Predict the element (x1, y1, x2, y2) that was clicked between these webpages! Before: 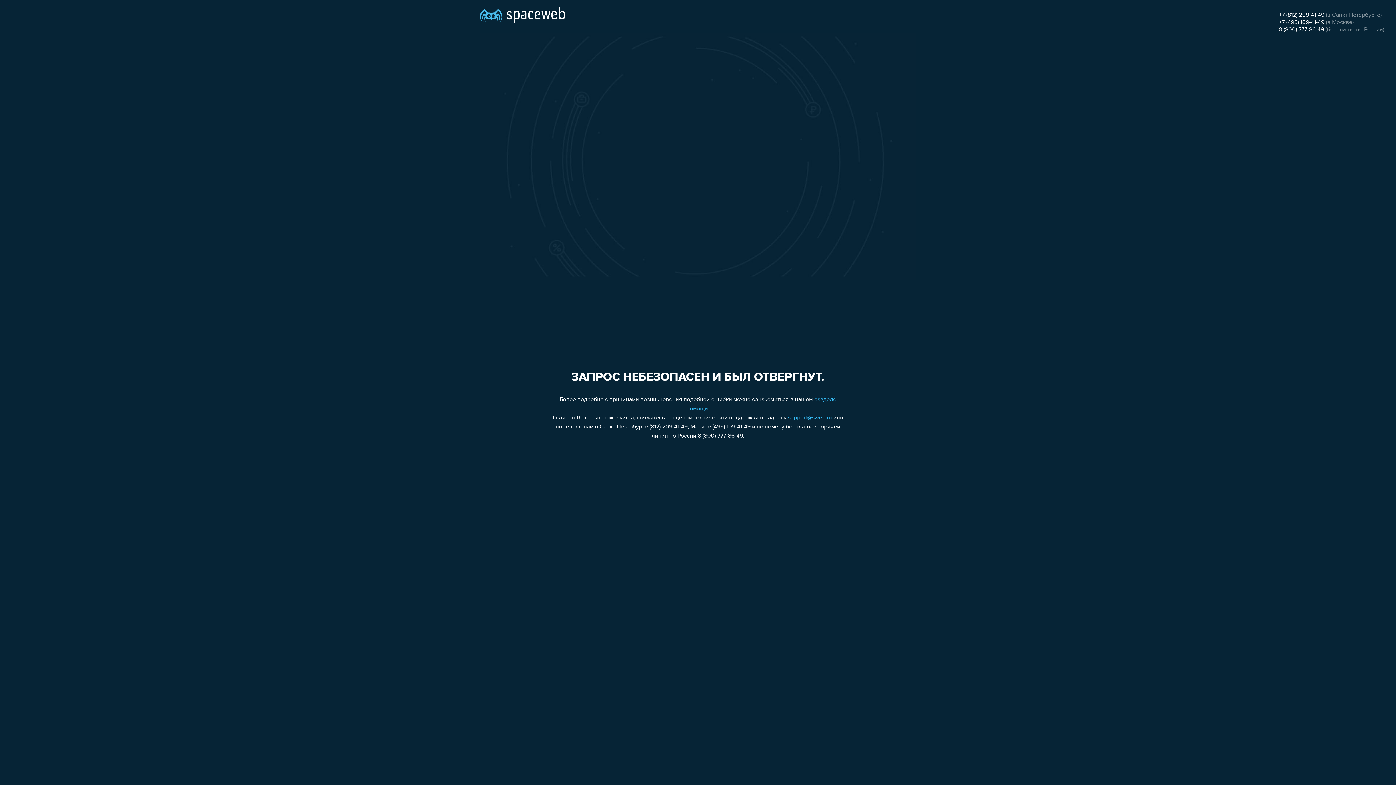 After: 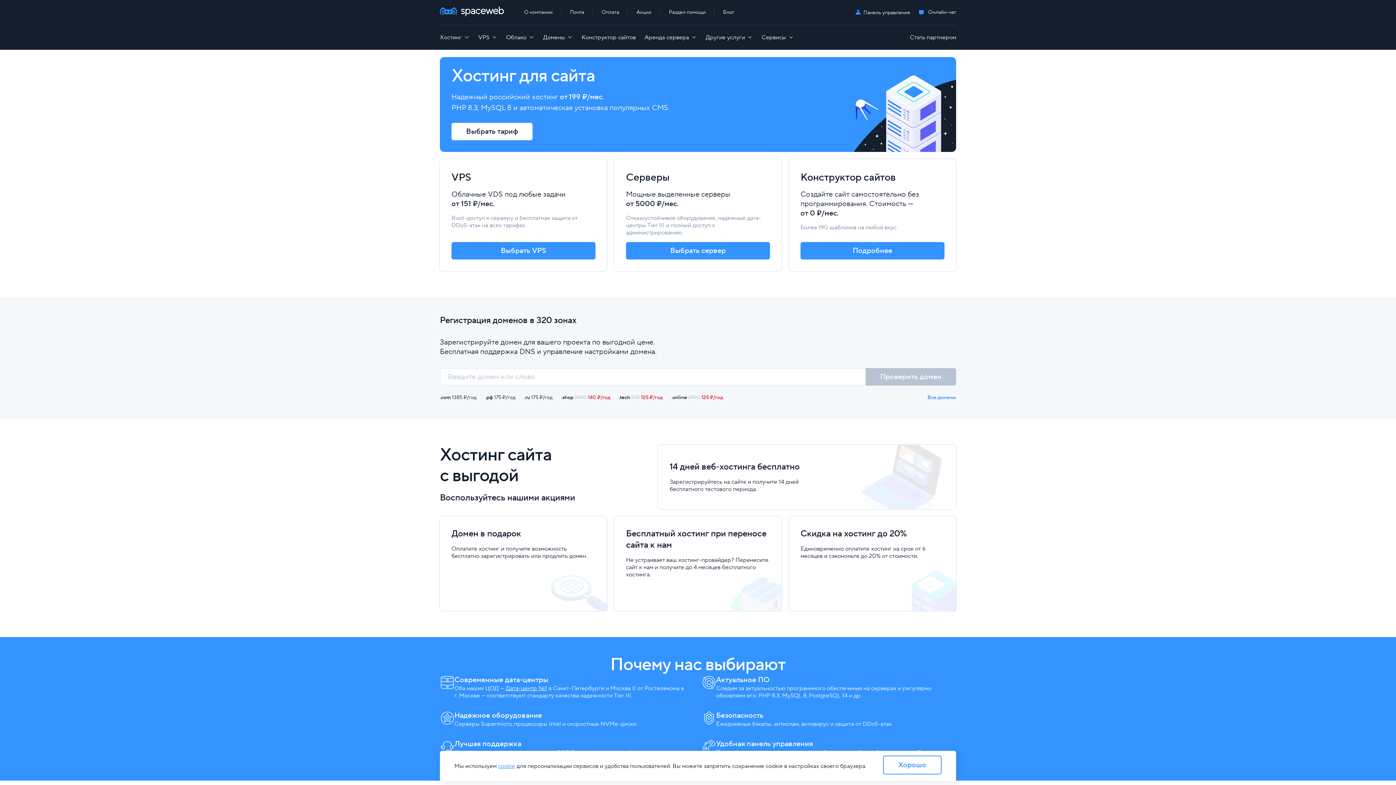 Action: bbox: (480, 0, 565, 25)